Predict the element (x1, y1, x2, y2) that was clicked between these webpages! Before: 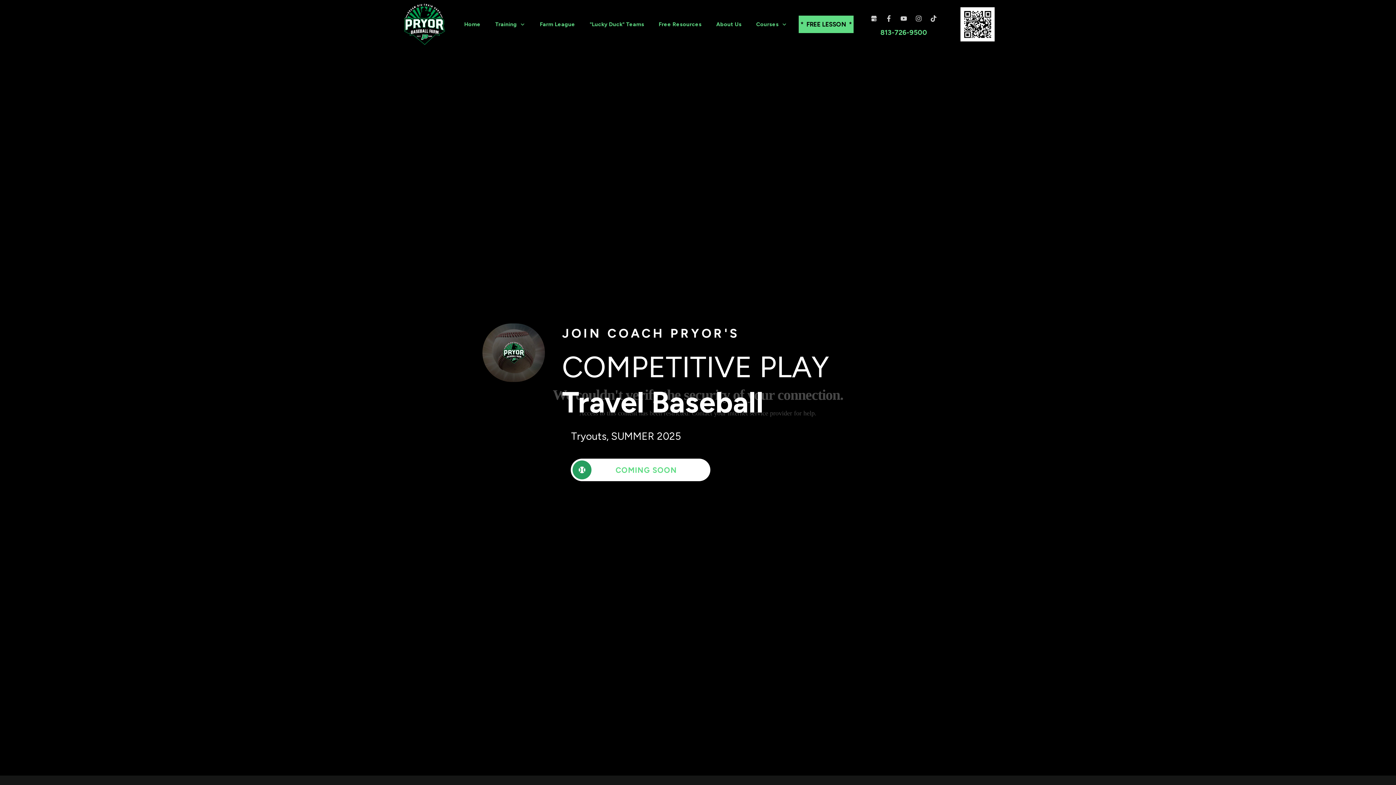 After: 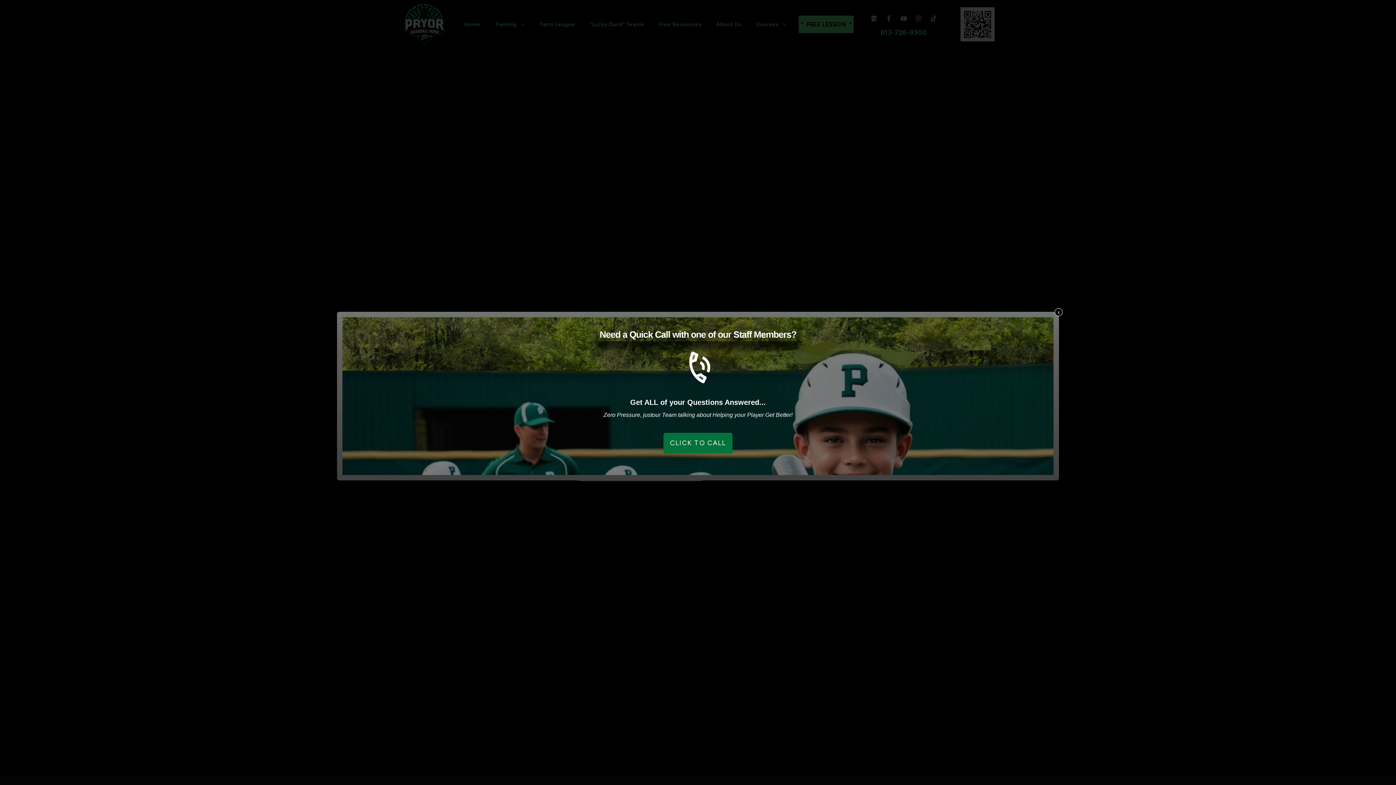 Action: bbox: (880, 28, 927, 36) label: 813-726-9500